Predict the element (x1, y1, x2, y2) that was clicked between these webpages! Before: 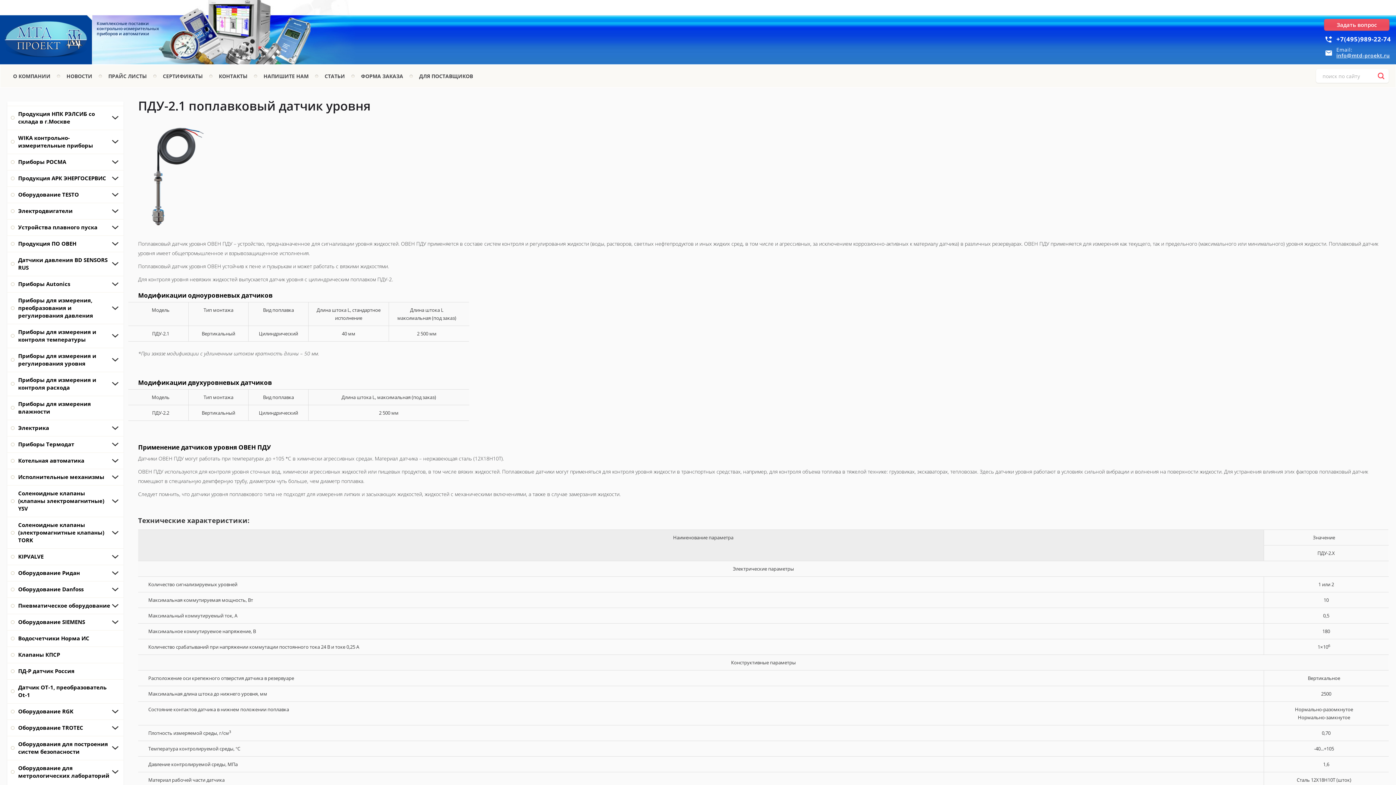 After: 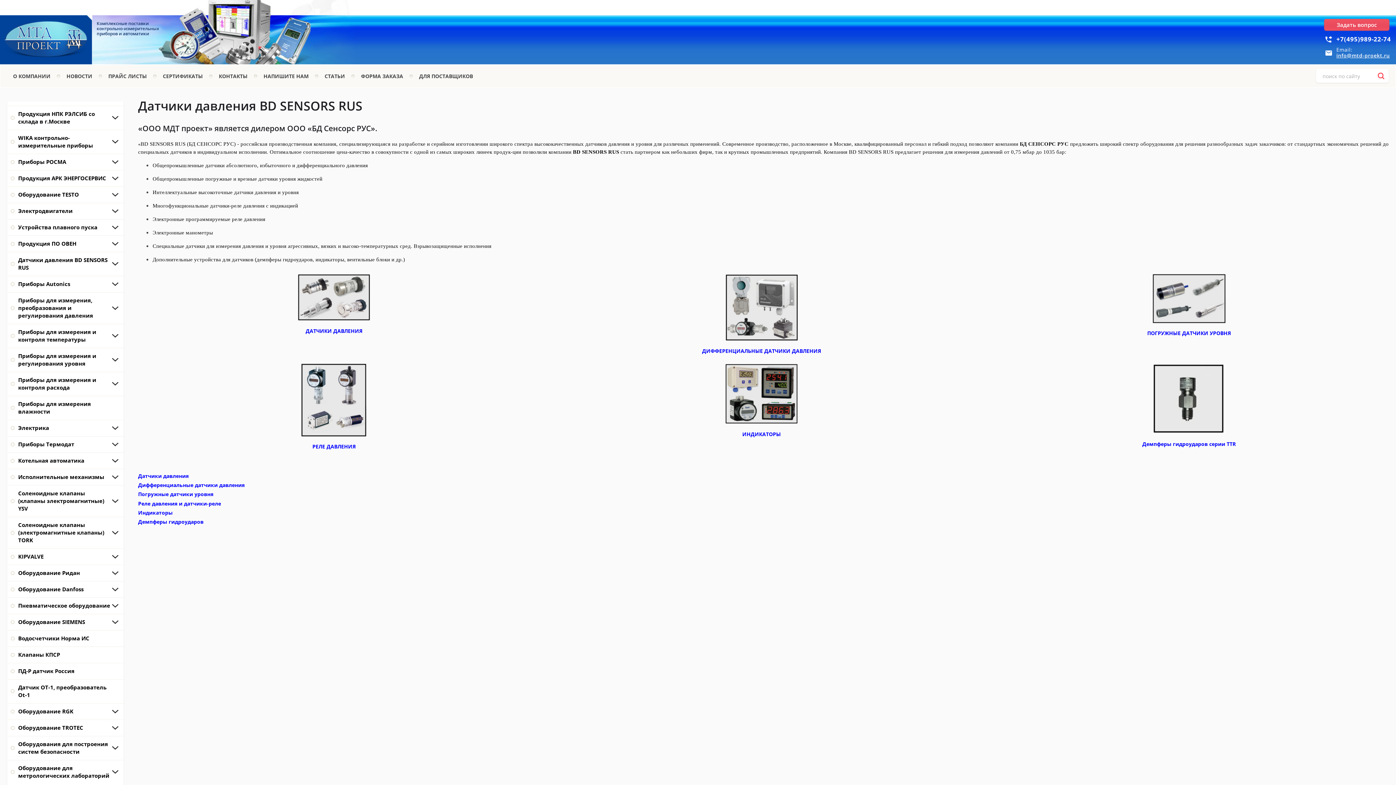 Action: label: Датчики давления BD SENSORS RUS bbox: (7, 252, 123, 276)